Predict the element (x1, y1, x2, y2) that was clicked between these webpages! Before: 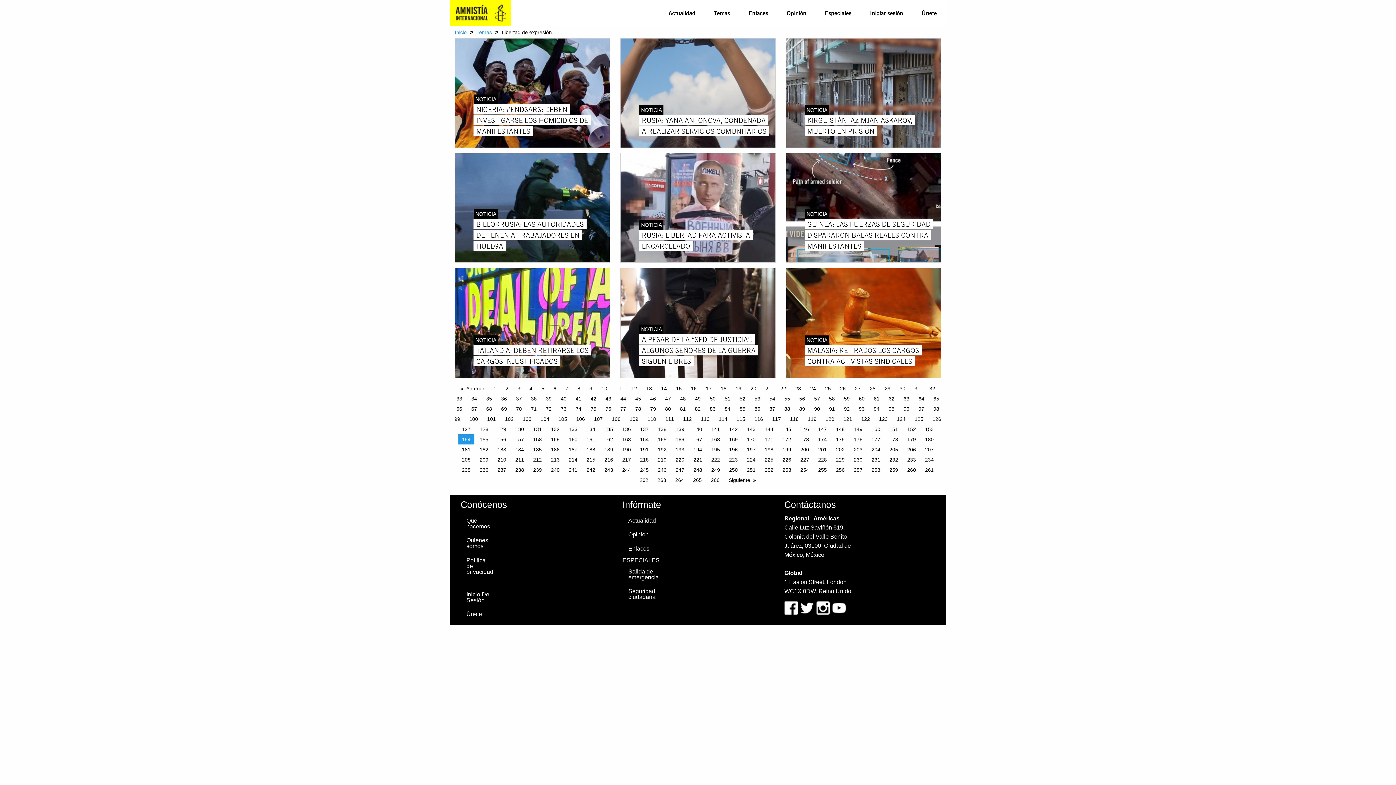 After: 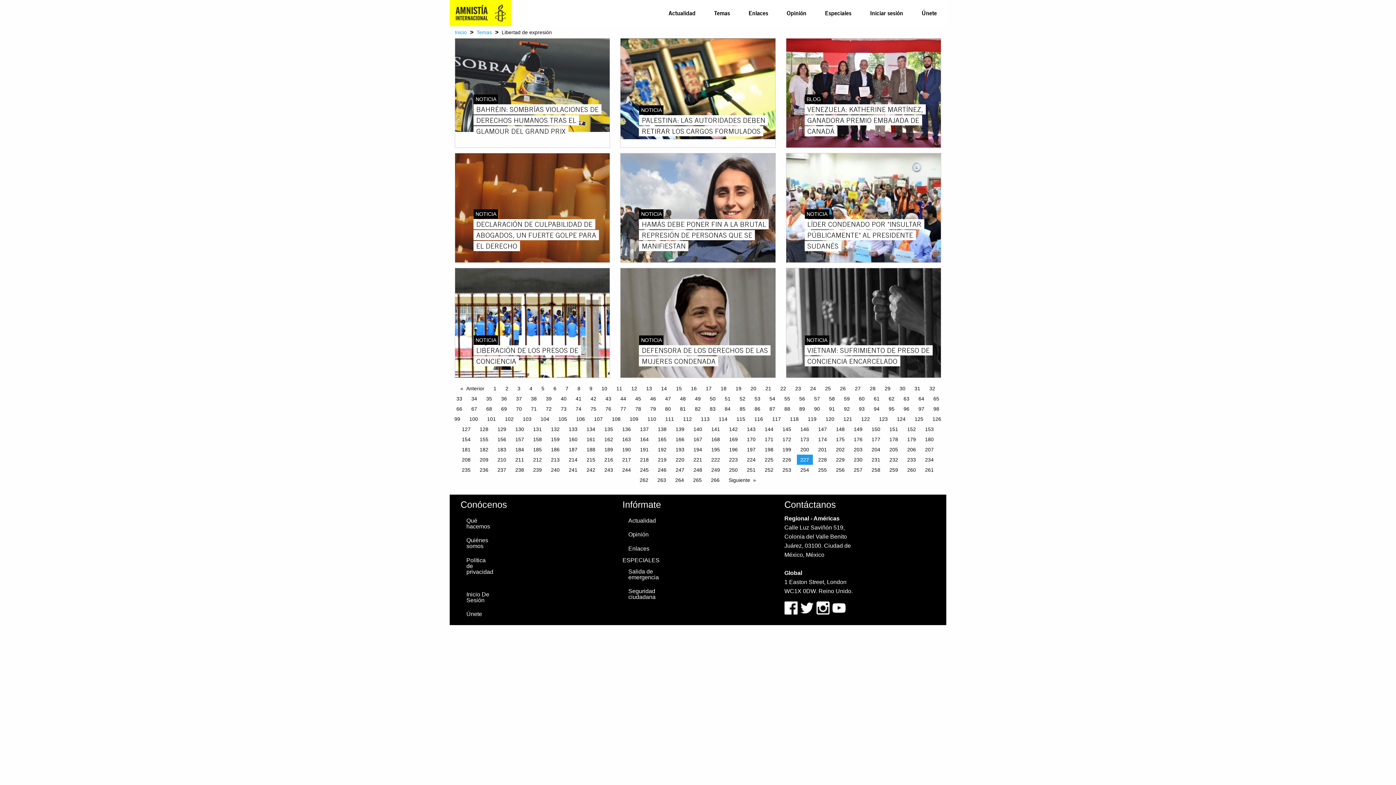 Action: bbox: (796, 454, 812, 464) label: Page 227